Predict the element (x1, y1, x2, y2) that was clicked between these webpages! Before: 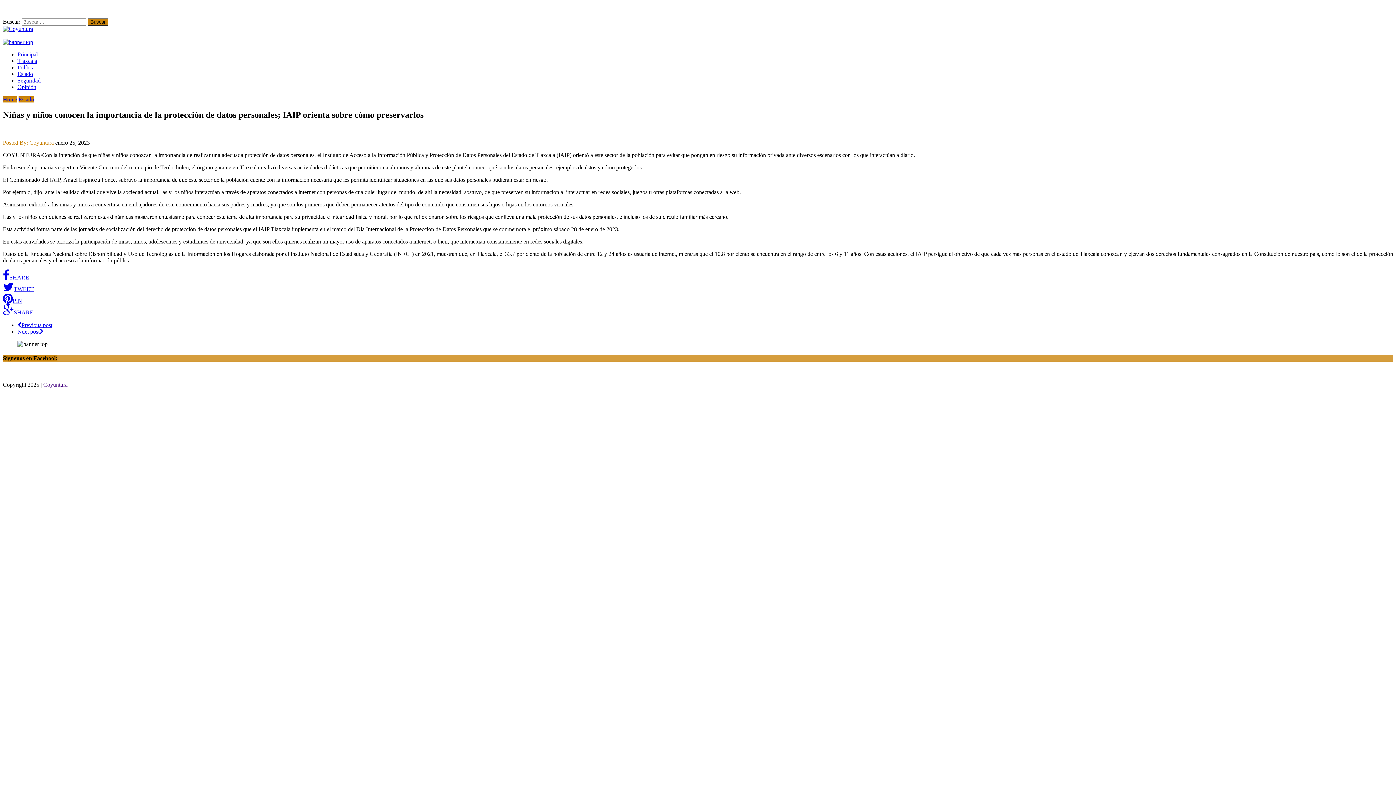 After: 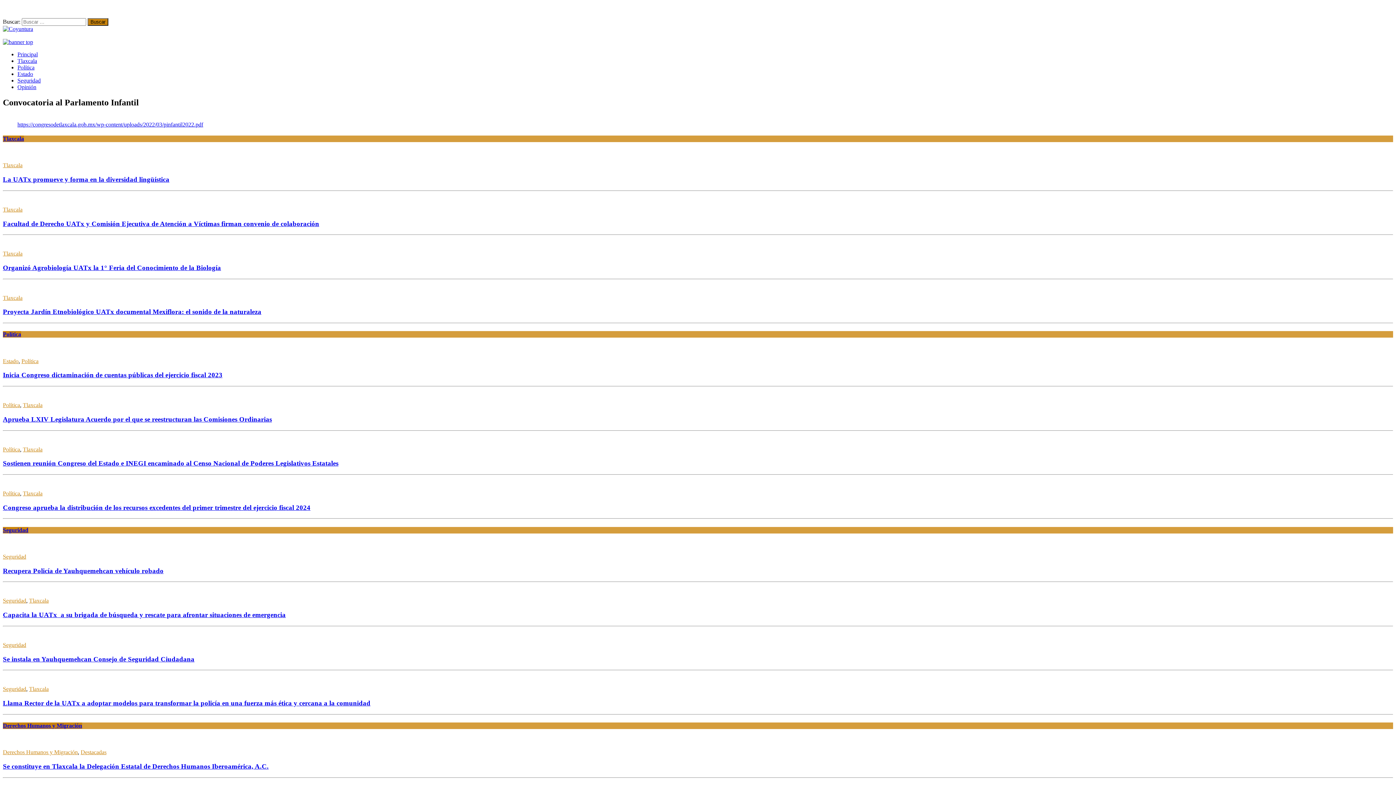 Action: label: Principal bbox: (17, 51, 37, 57)